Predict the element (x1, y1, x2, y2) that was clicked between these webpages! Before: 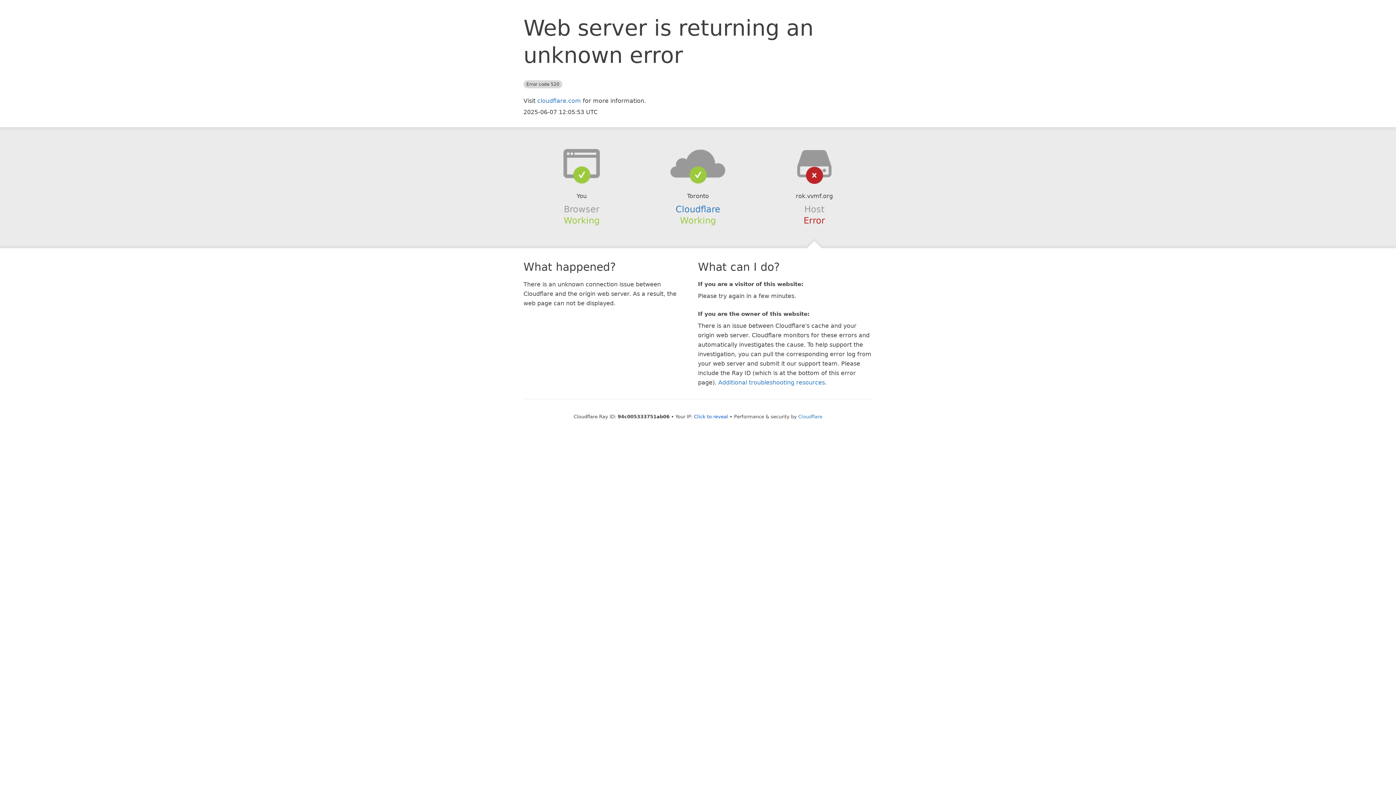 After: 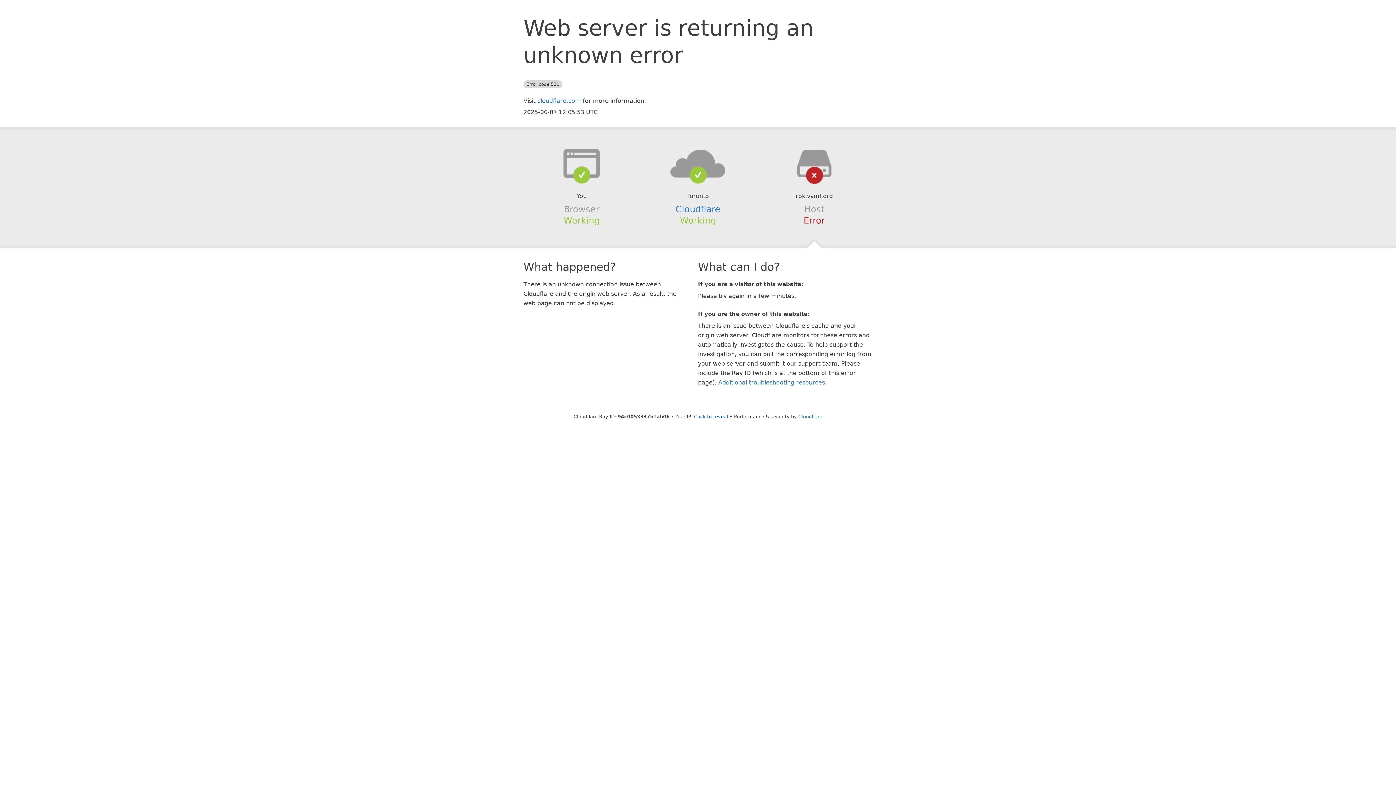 Action: bbox: (639, 148, 756, 178)